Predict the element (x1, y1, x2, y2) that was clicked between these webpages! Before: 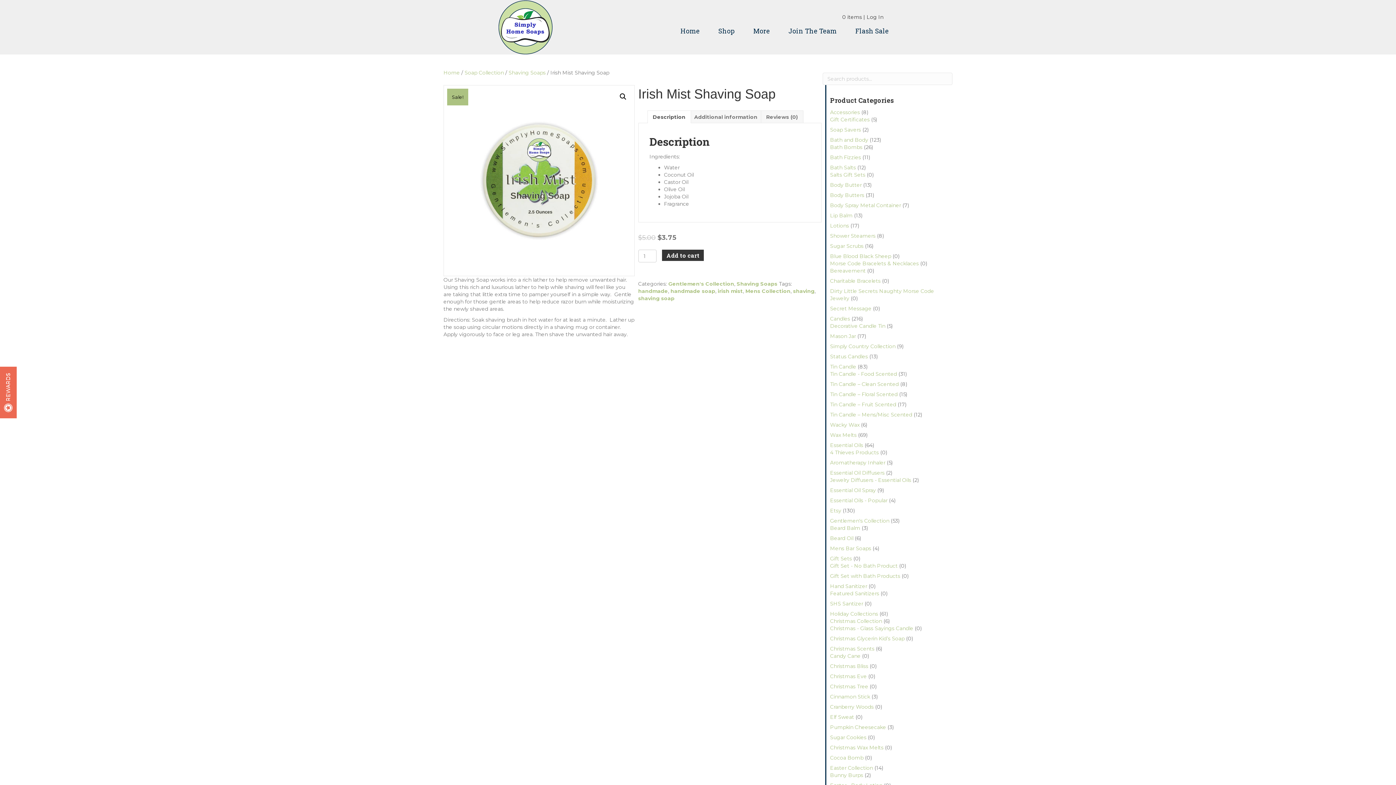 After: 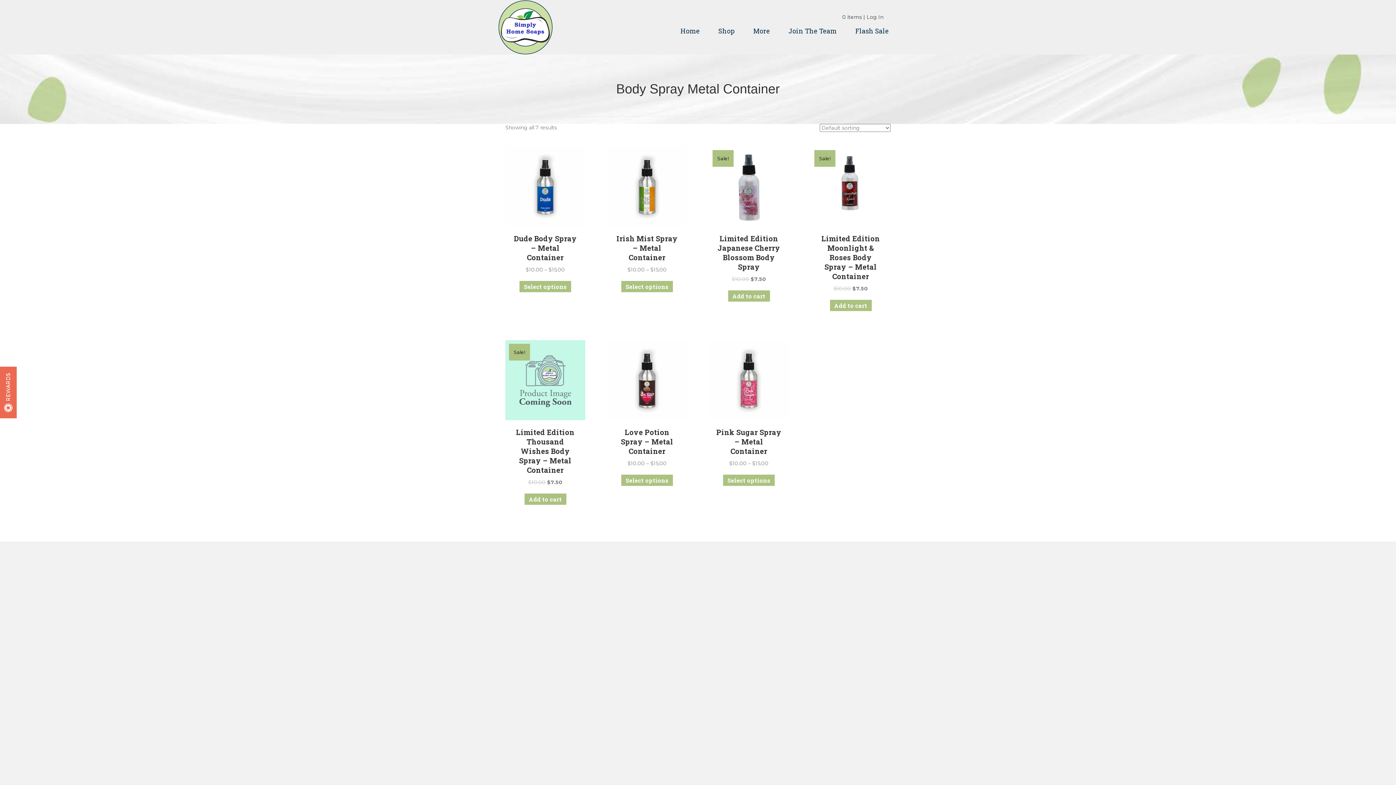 Action: bbox: (830, 202, 901, 208) label: Body Spray Metal Container